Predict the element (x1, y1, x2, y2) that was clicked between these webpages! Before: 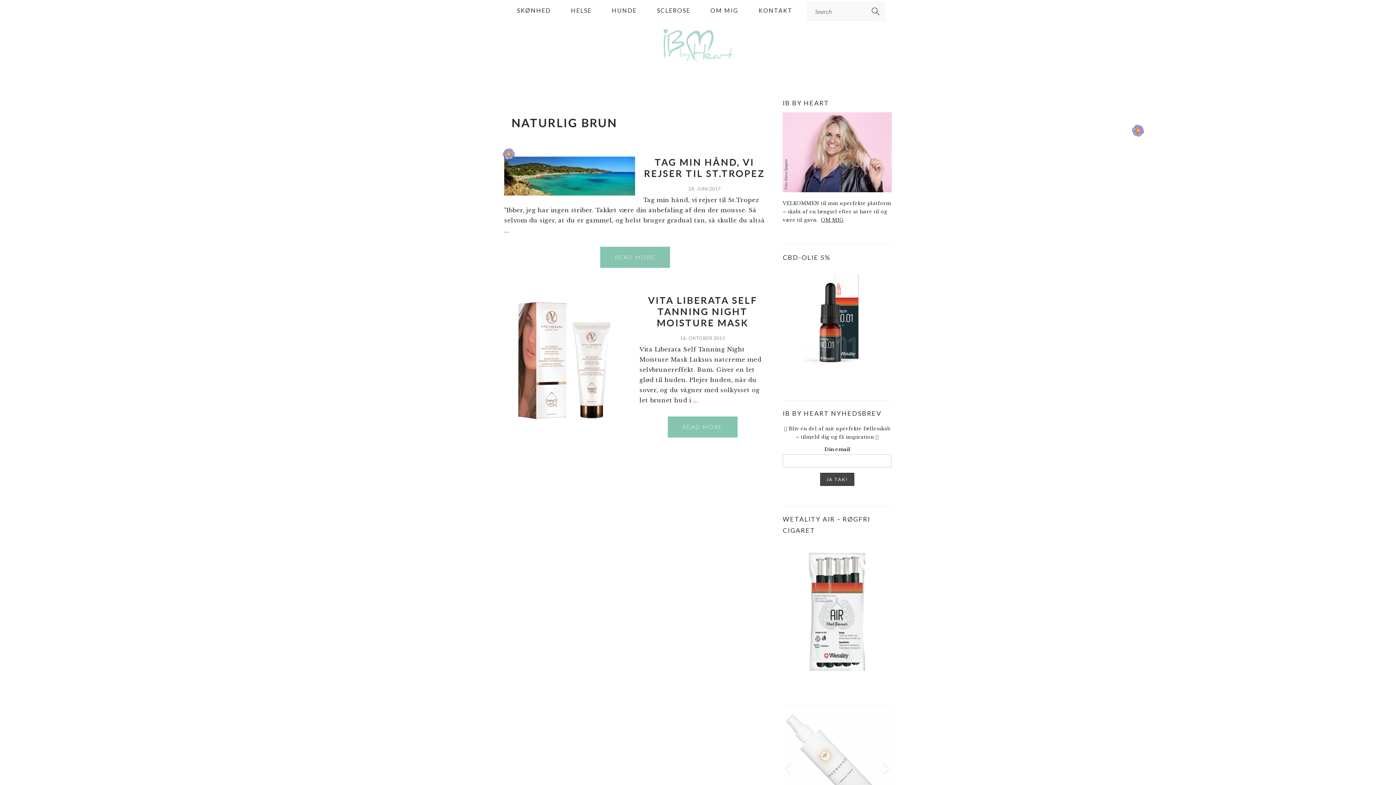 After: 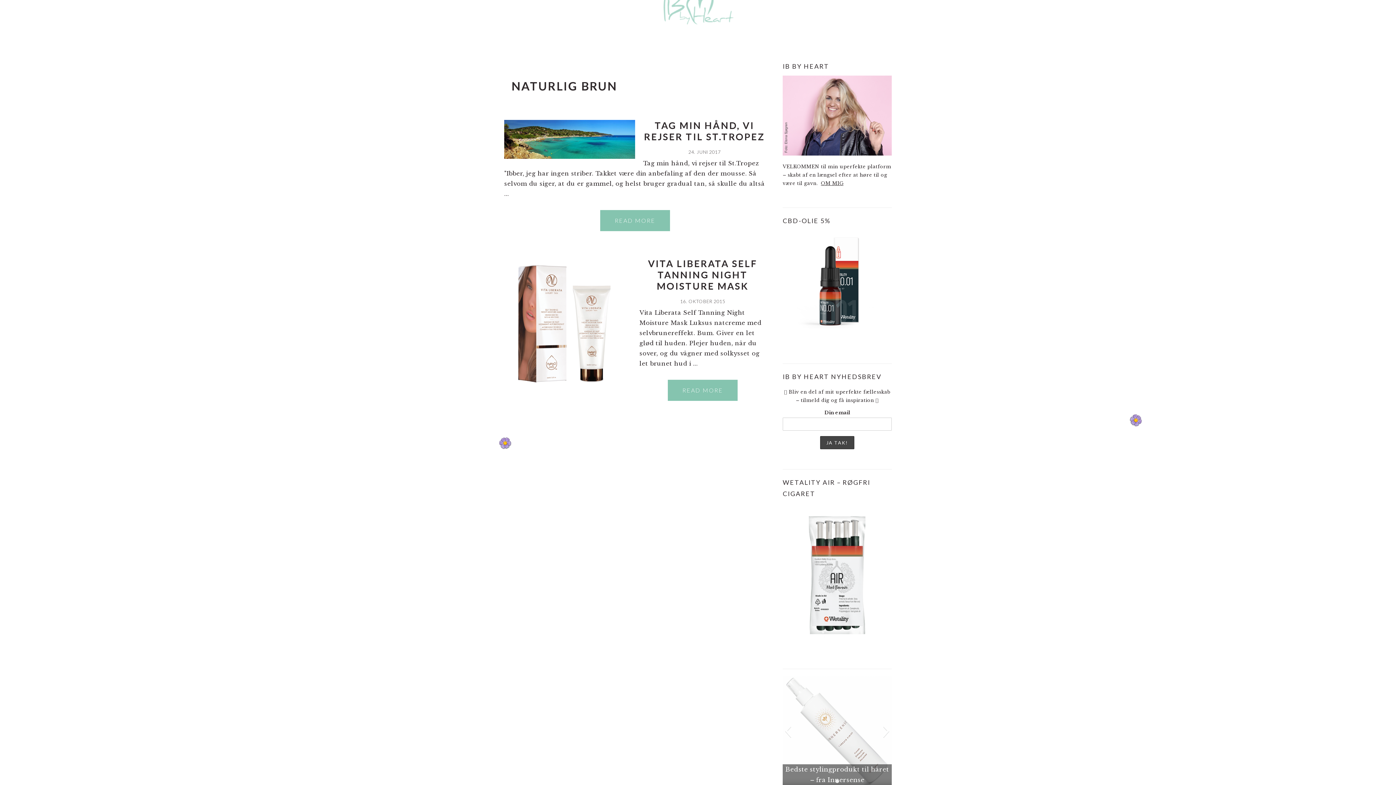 Action: bbox: (782, 713, 892, 825)